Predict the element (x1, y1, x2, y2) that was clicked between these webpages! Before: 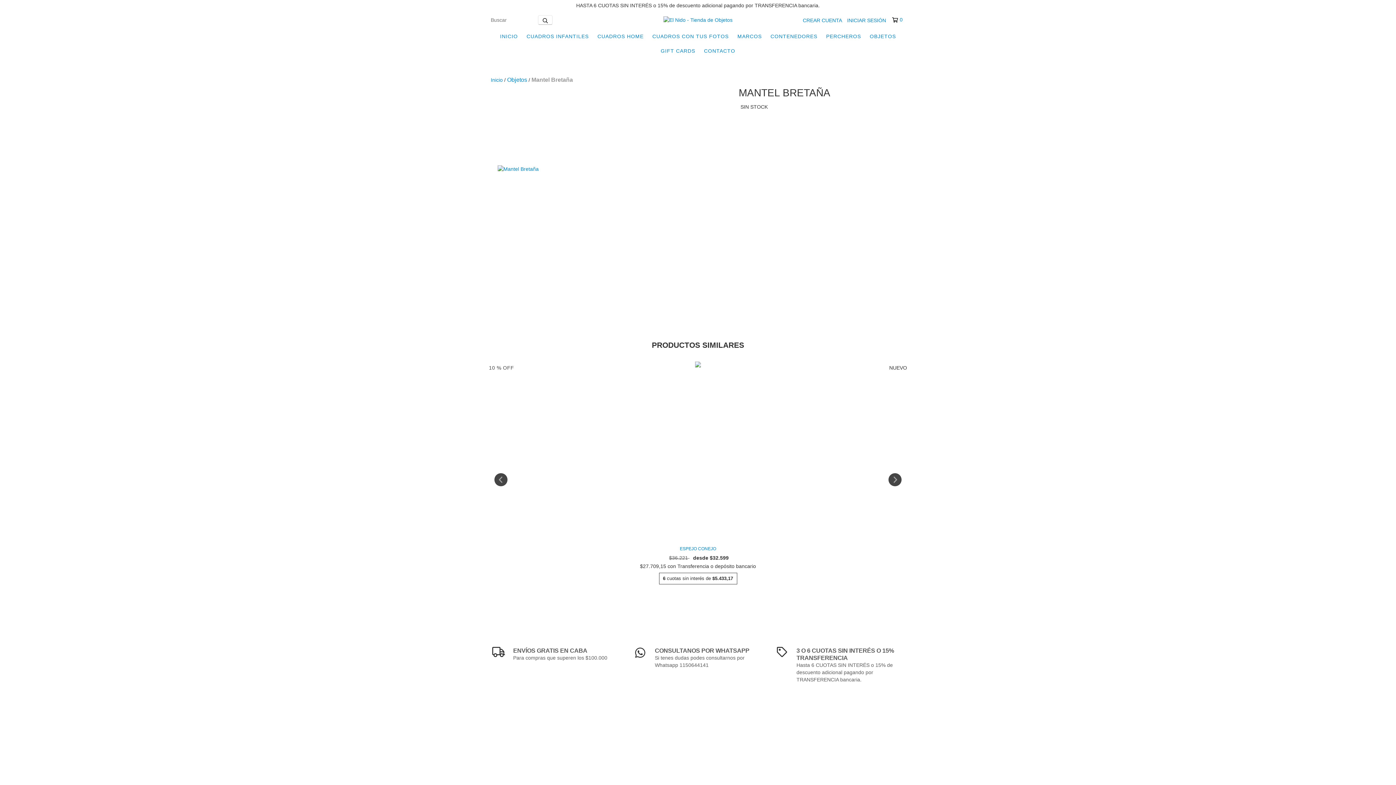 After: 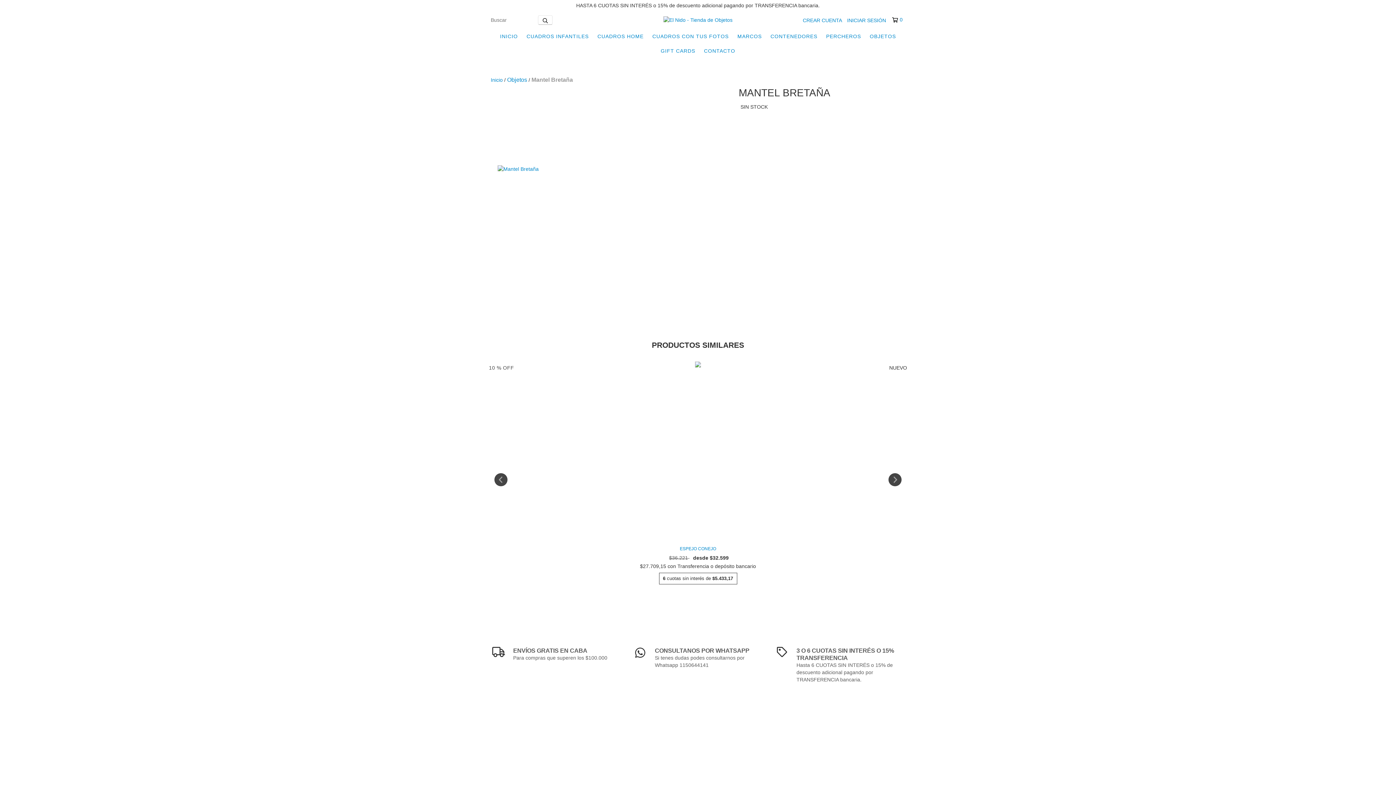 Action: bbox: (892, 16, 902, 23) label: 0